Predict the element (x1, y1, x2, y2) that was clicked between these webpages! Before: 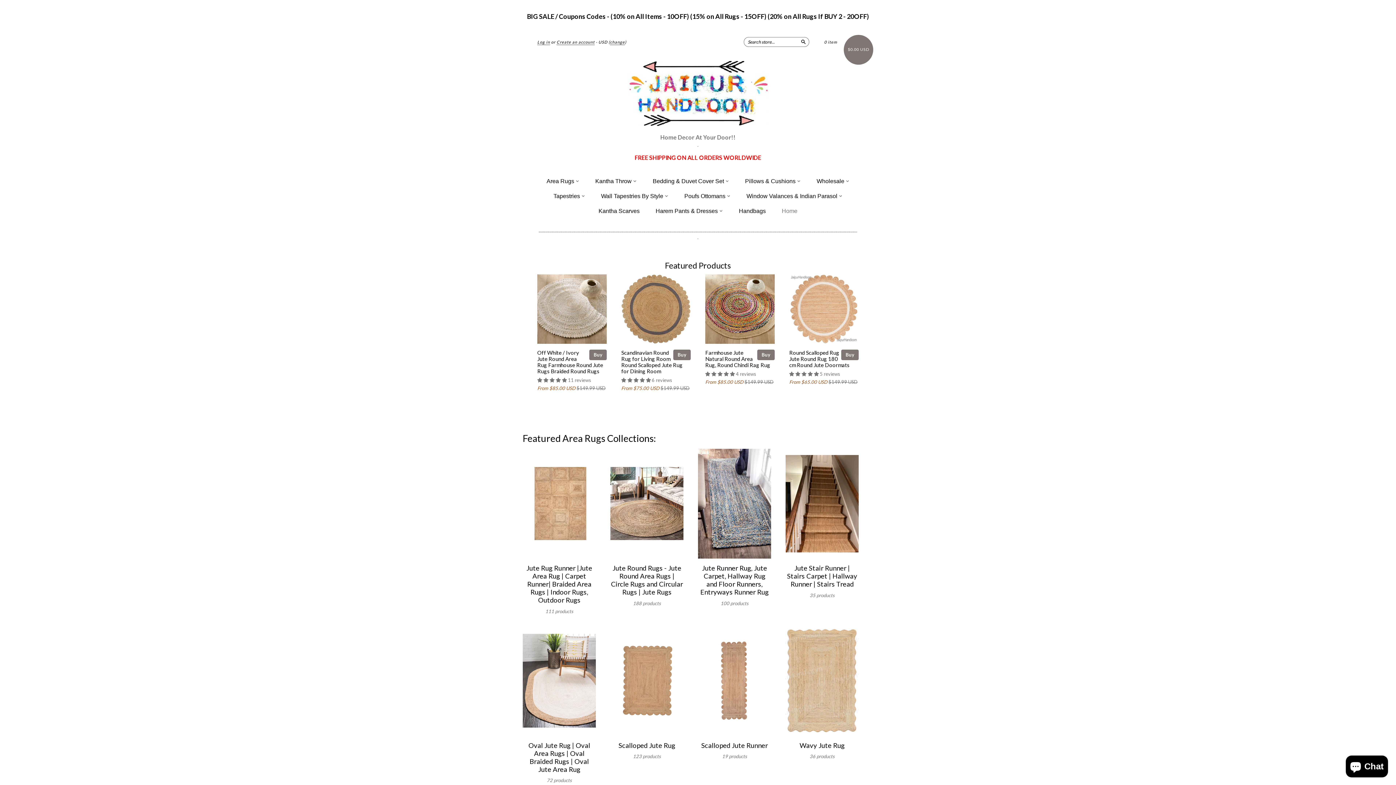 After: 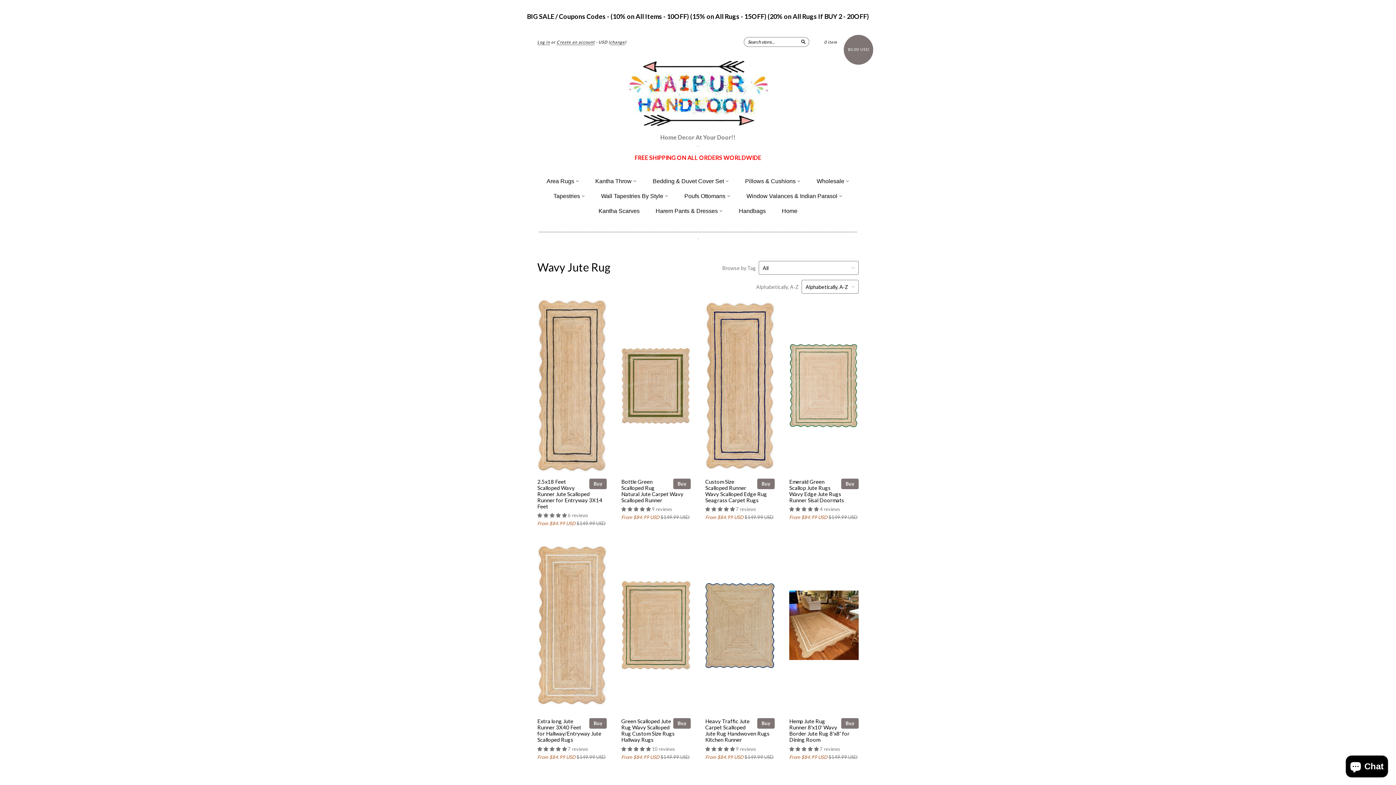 Action: bbox: (799, 729, 844, 737) label: Wavy Jute Rug